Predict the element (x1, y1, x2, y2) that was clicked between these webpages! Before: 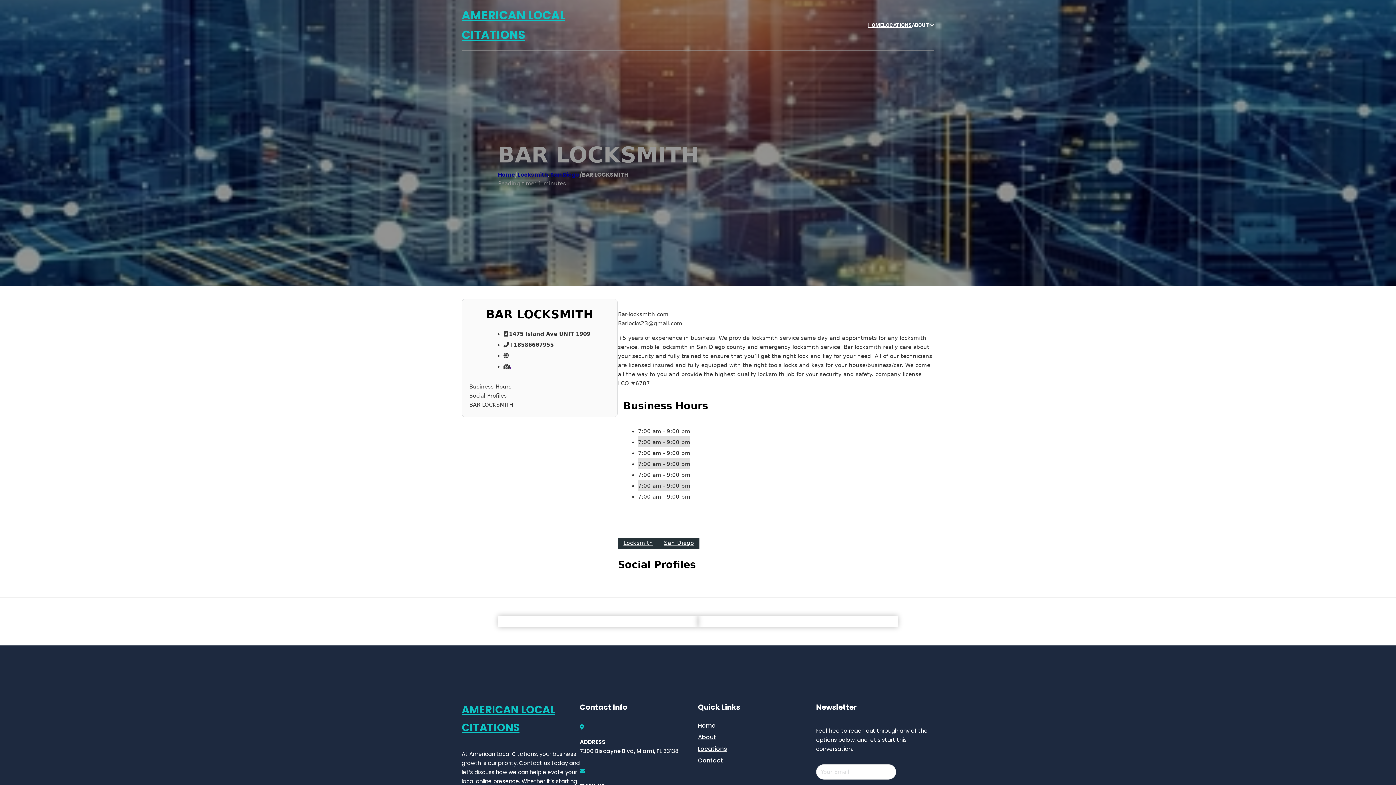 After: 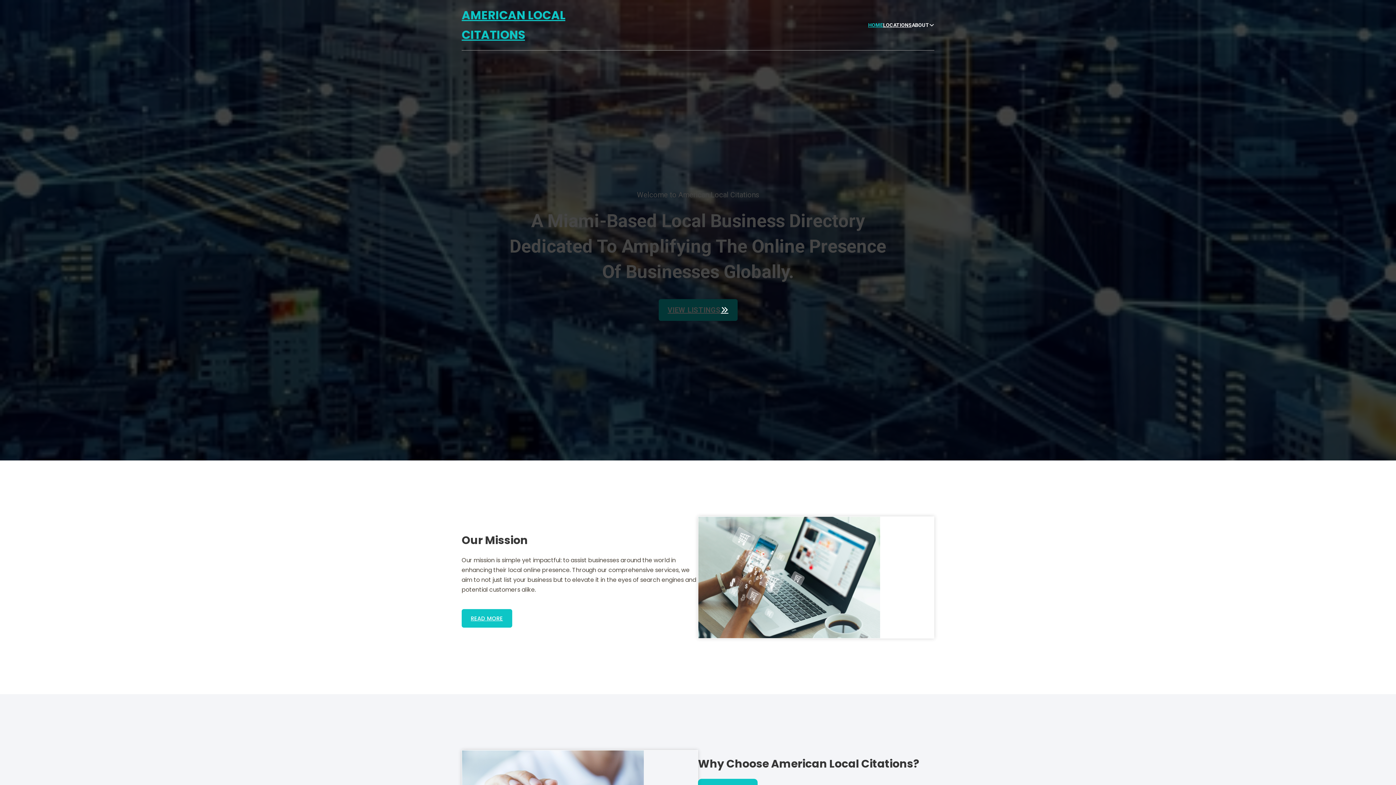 Action: bbox: (461, 701, 580, 737) label: AMERICAN LOCAL CITATIONS